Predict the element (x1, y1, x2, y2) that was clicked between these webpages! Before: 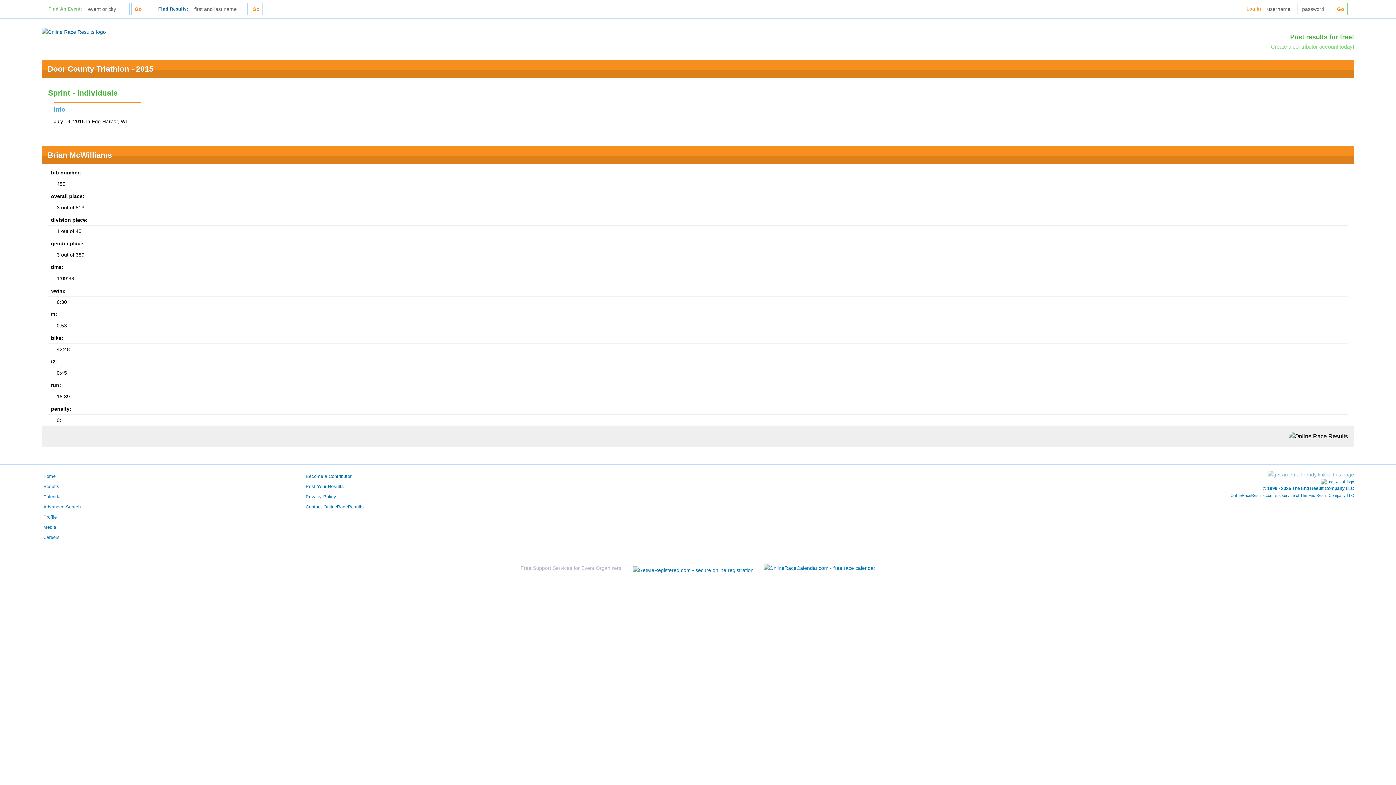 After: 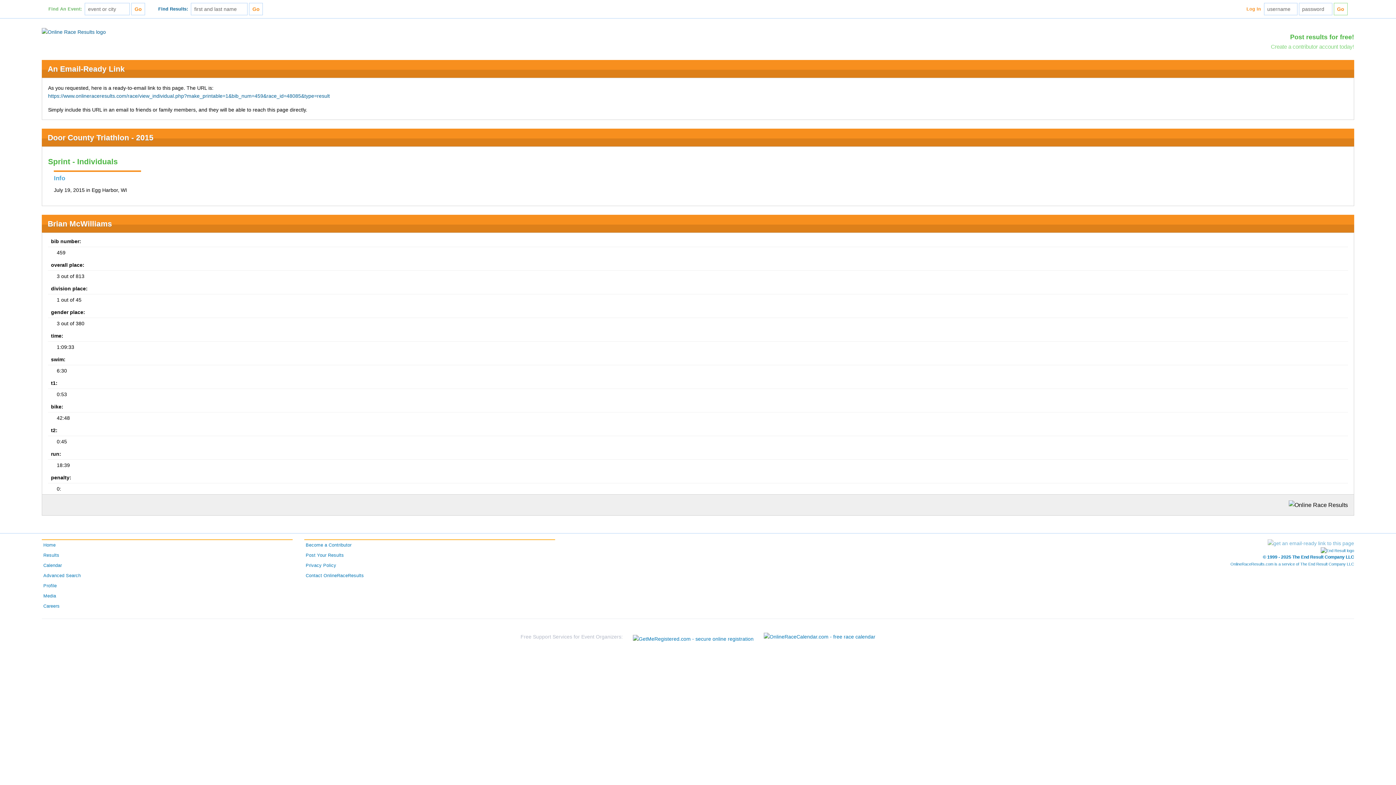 Action: bbox: (1267, 472, 1354, 477)